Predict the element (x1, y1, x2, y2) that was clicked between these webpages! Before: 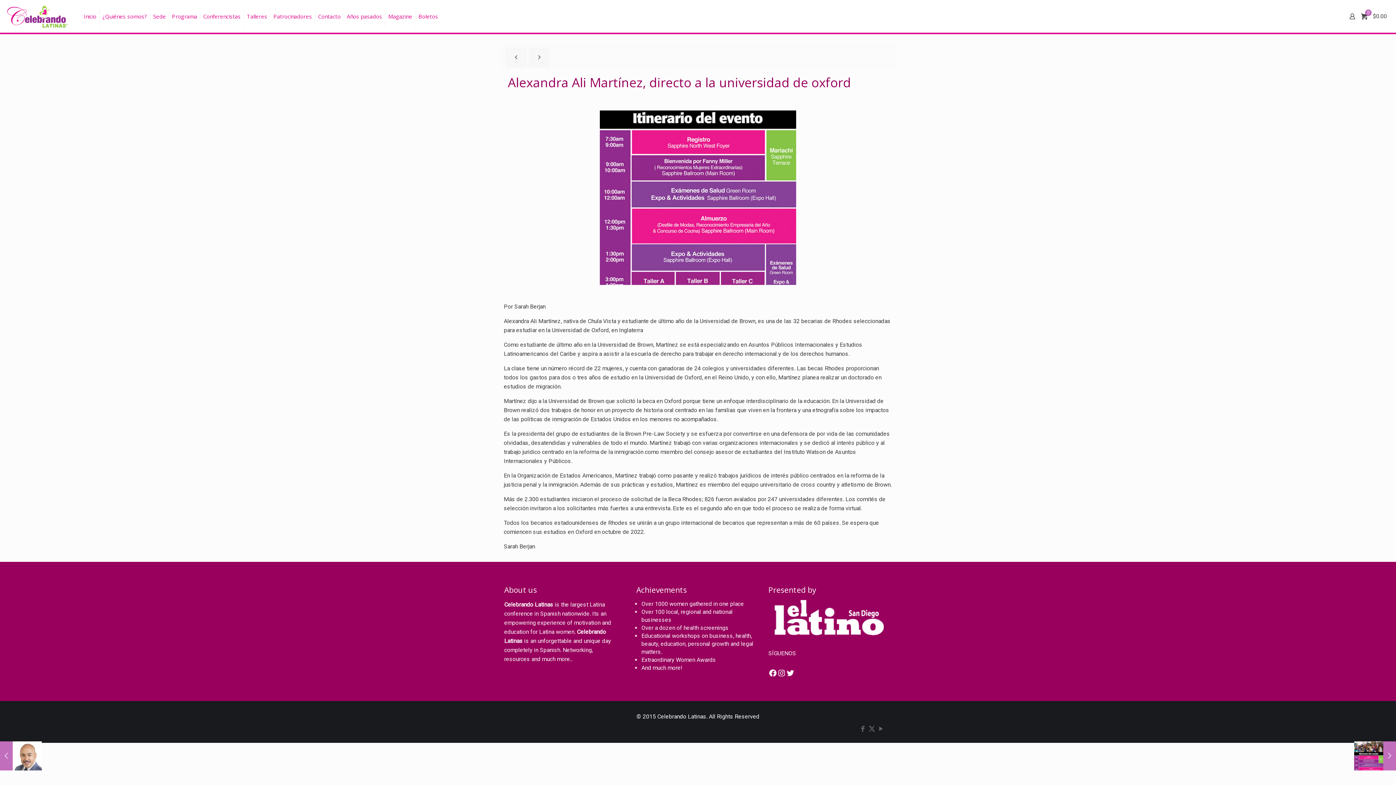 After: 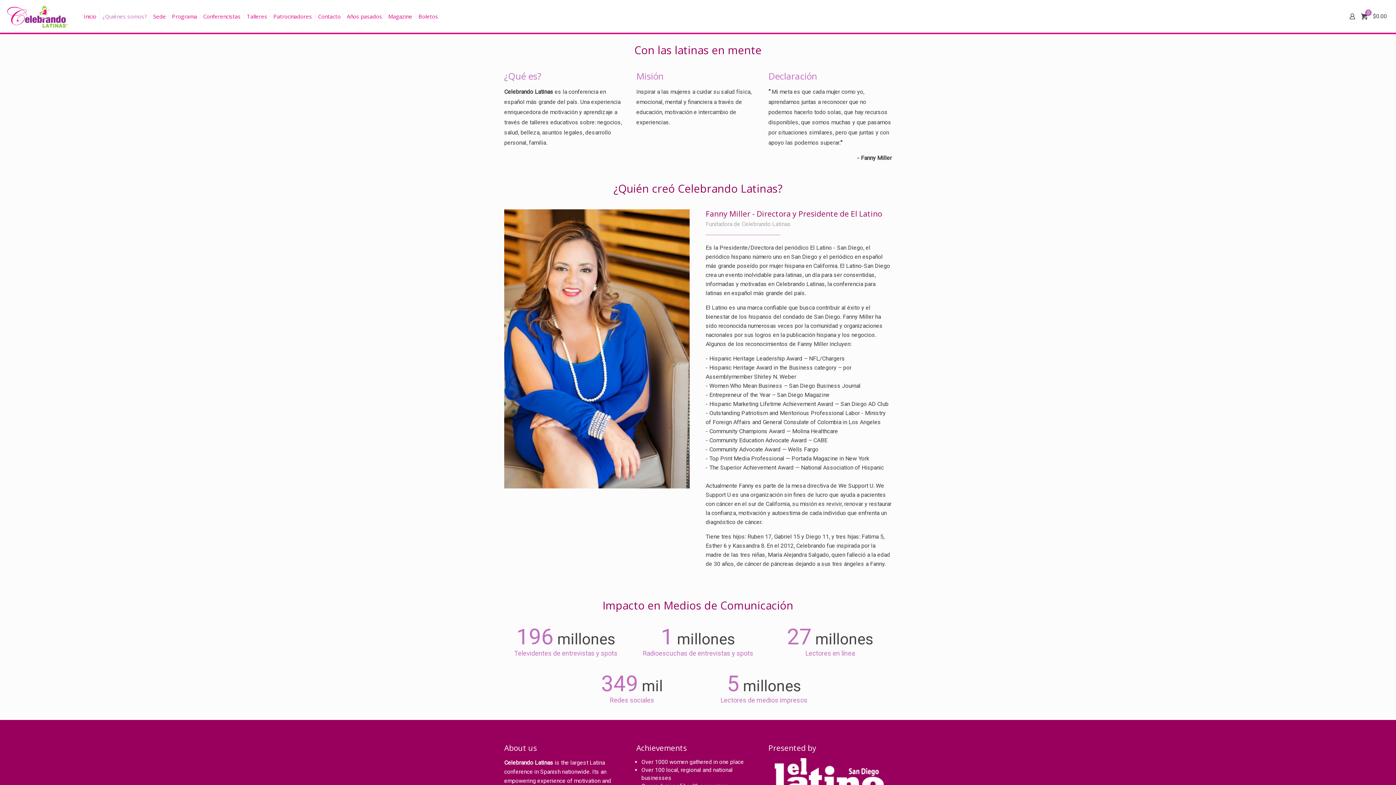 Action: label: ¿Quiénes somos? bbox: (99, 0, 150, 32)